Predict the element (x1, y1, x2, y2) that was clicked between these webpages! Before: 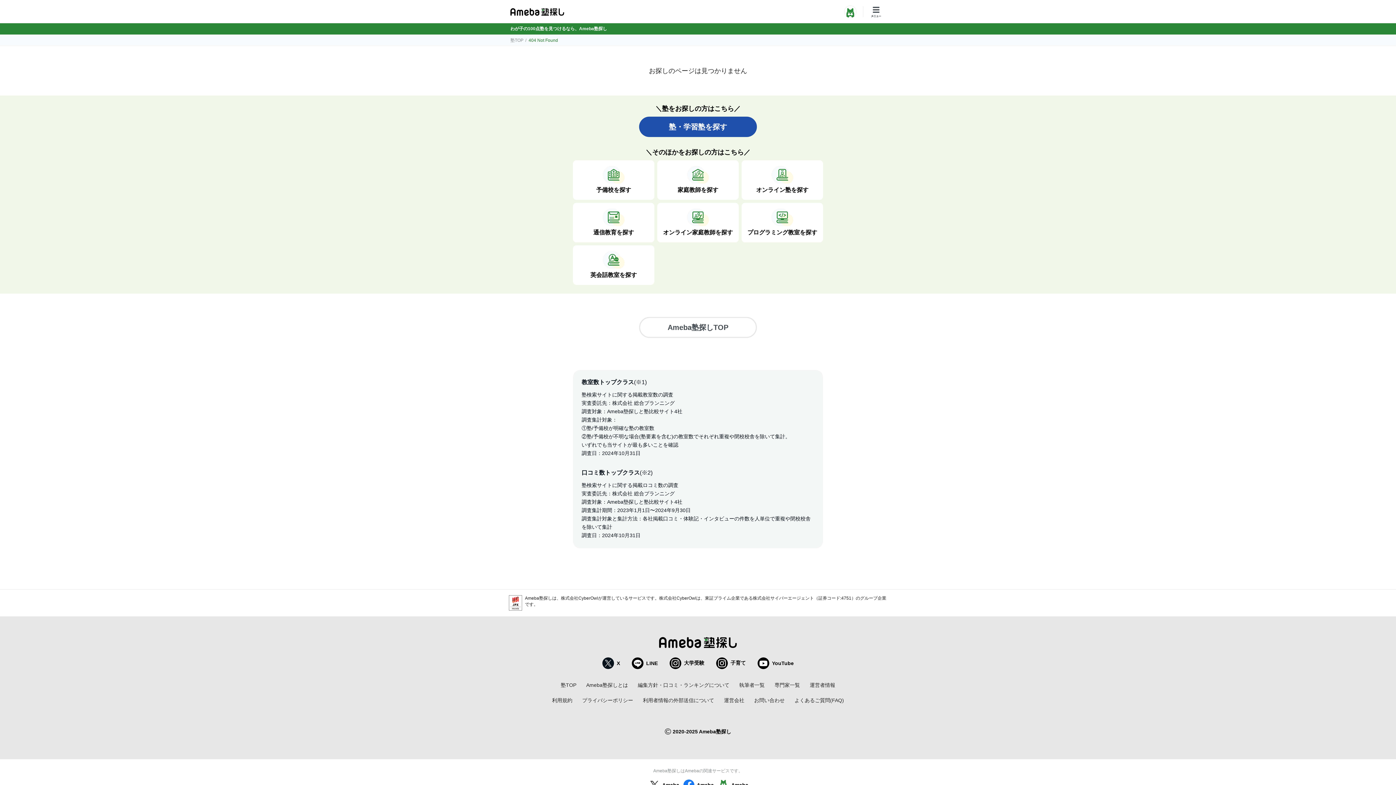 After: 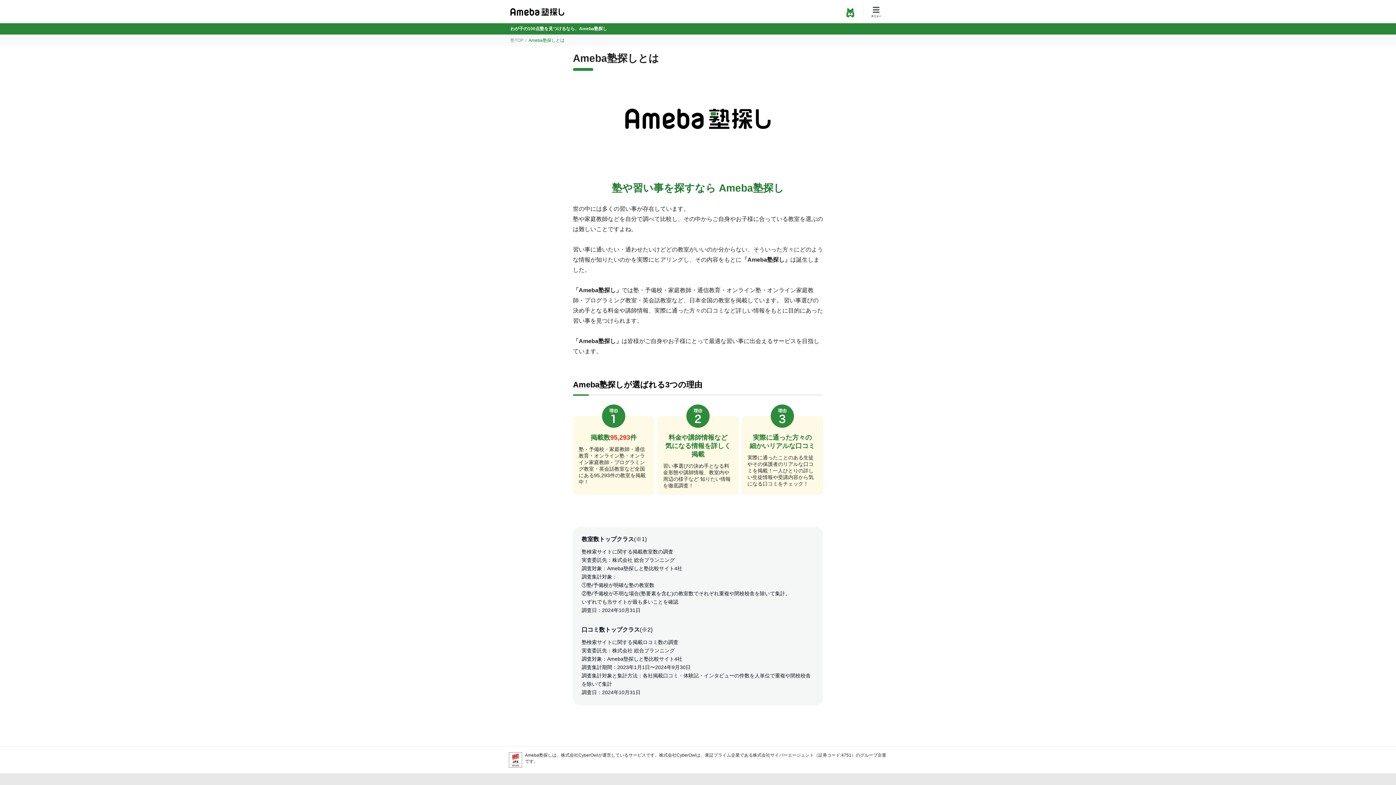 Action: label: Ameba塾探しとは bbox: (586, 682, 628, 689)